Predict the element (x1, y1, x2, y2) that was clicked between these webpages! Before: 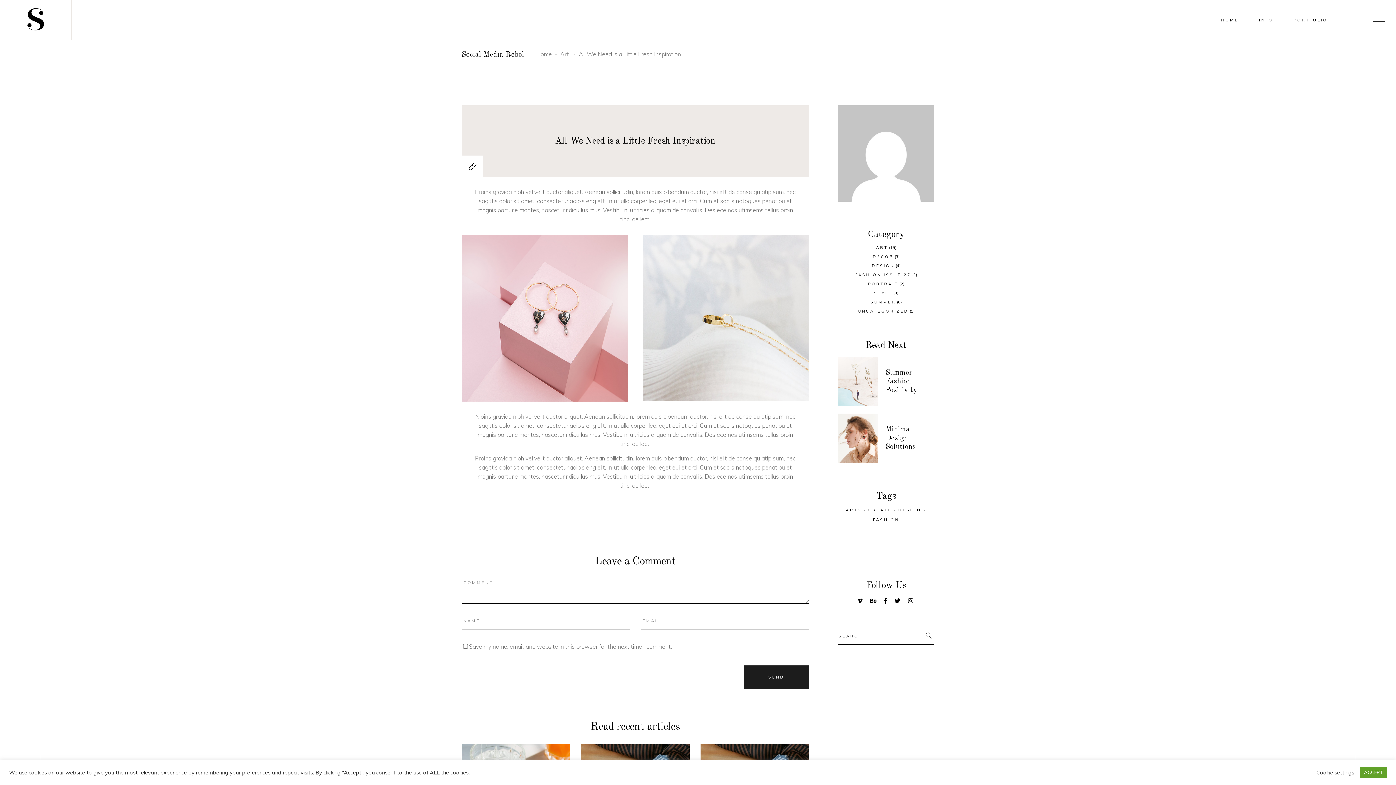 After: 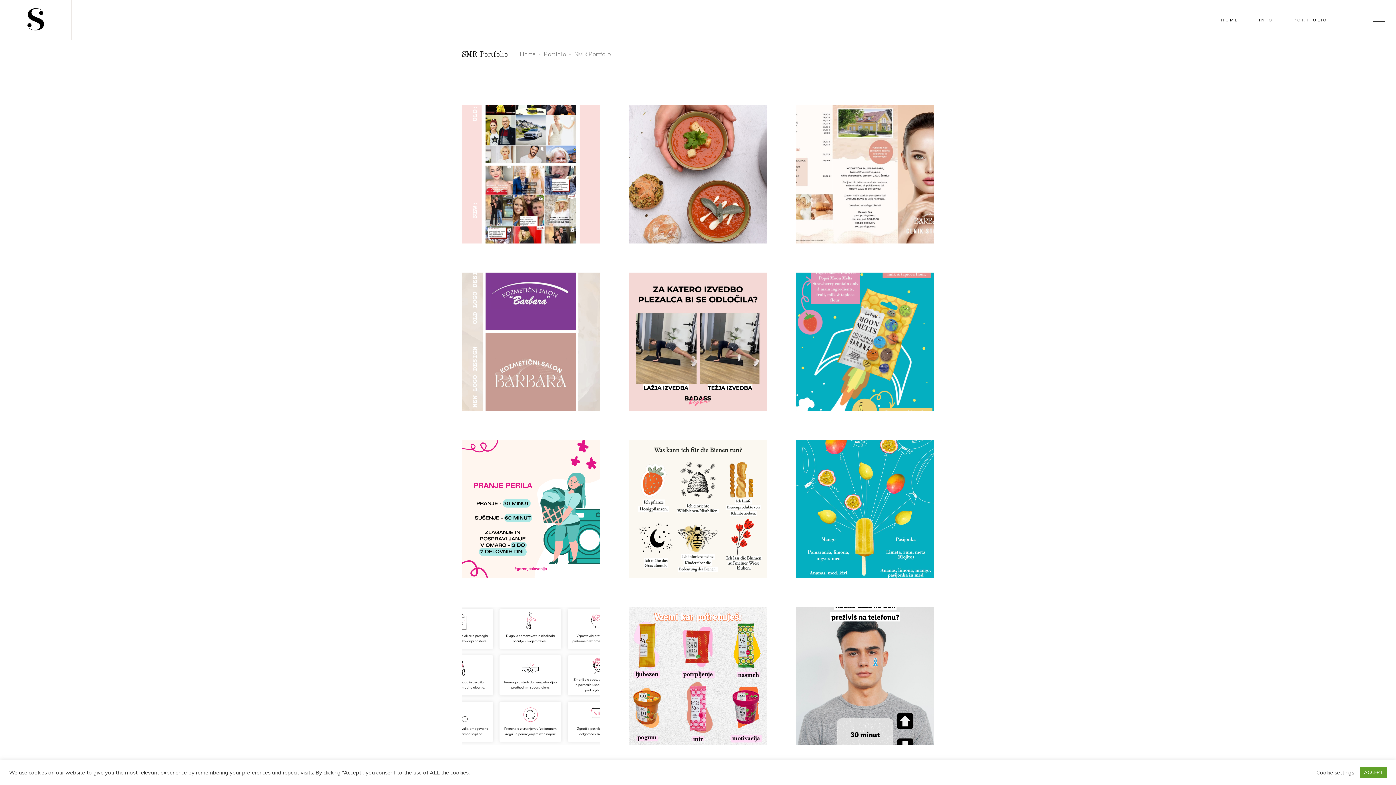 Action: label: PORTFOLIO bbox: (1283, 0, 1338, 39)